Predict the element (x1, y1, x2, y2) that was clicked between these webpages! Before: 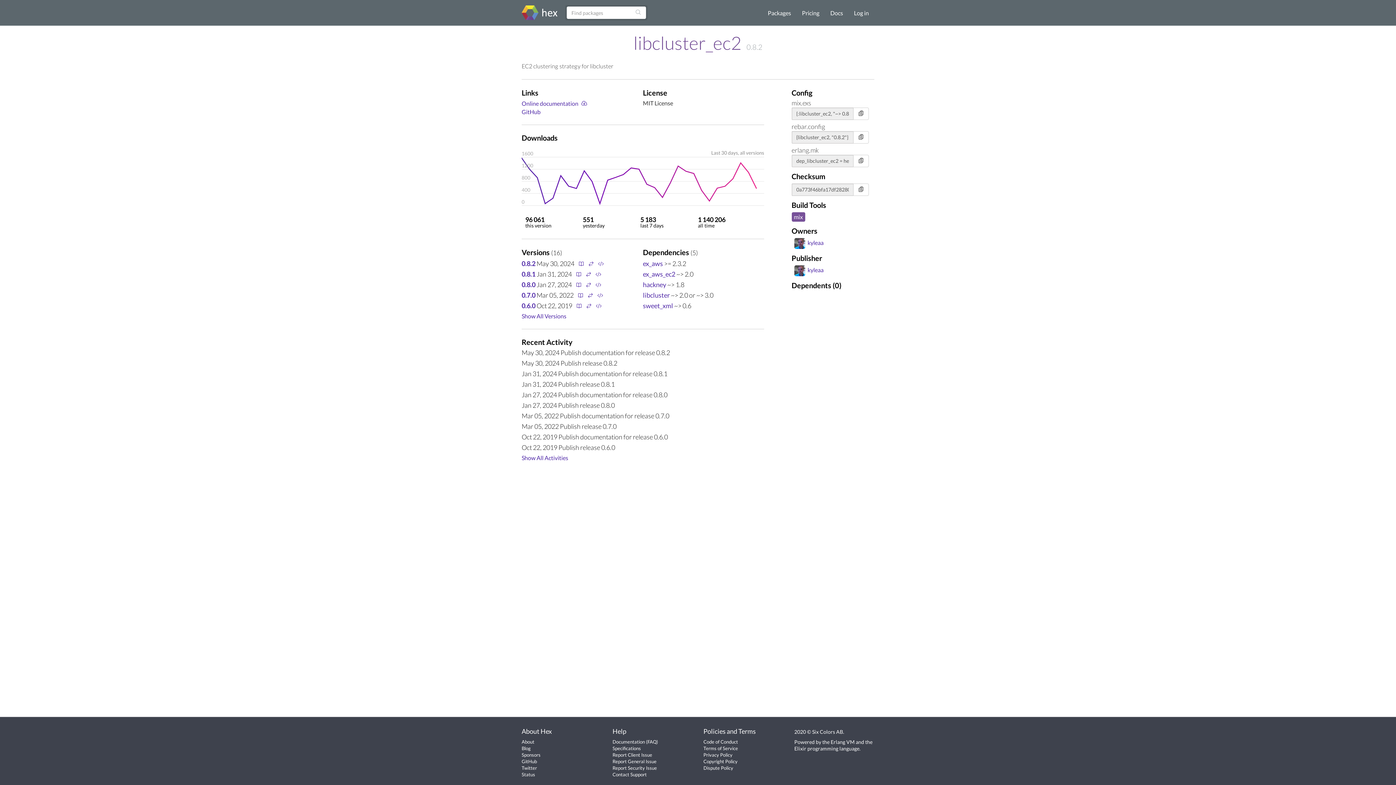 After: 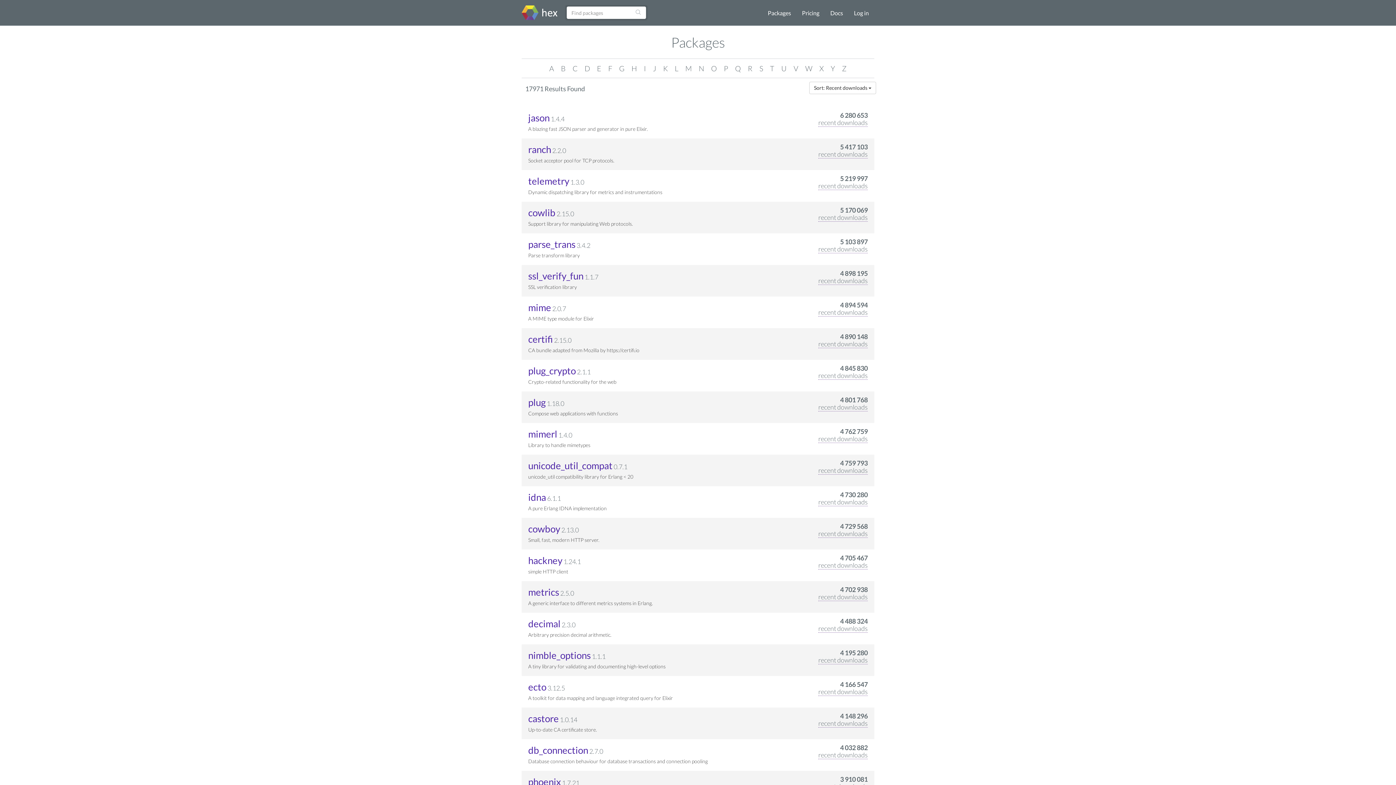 Action: bbox: (630, 6, 646, 18)